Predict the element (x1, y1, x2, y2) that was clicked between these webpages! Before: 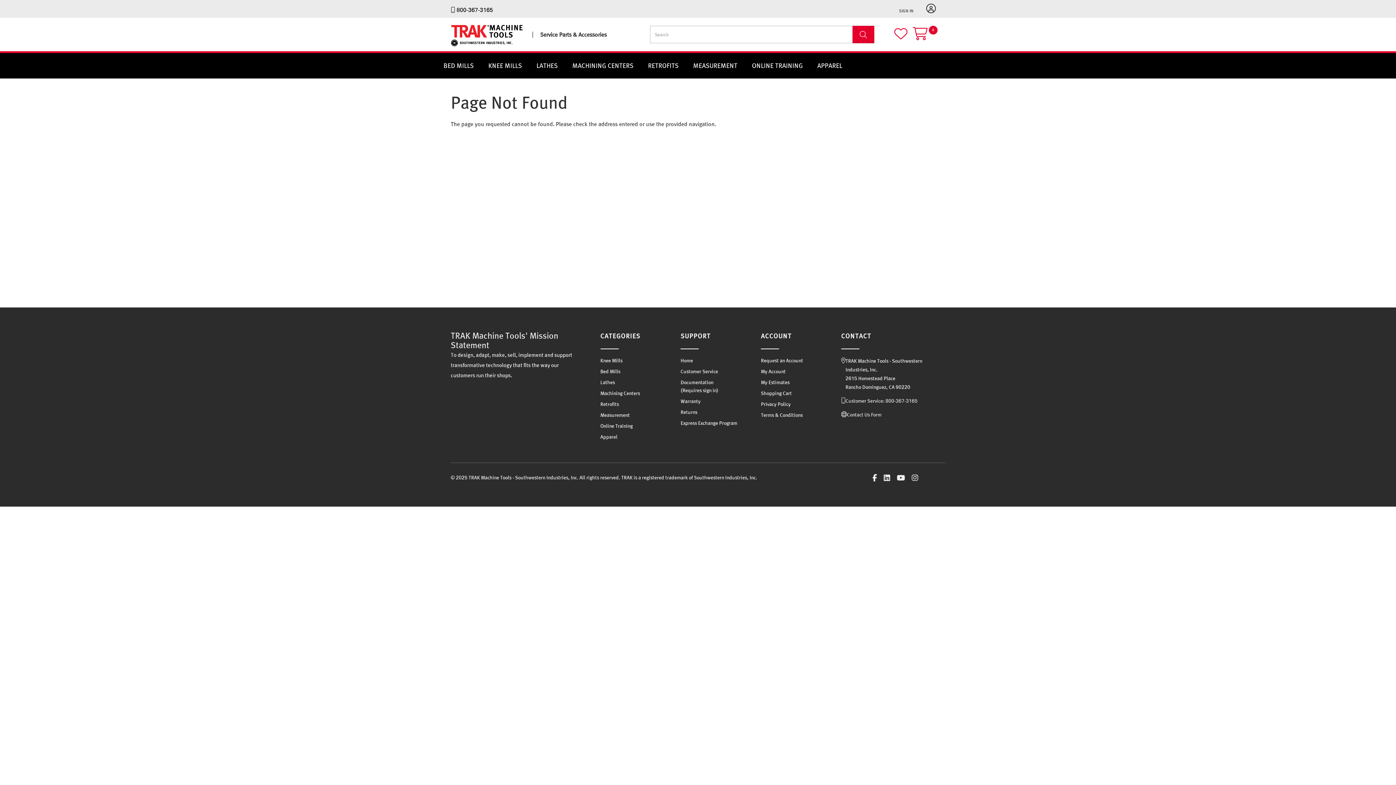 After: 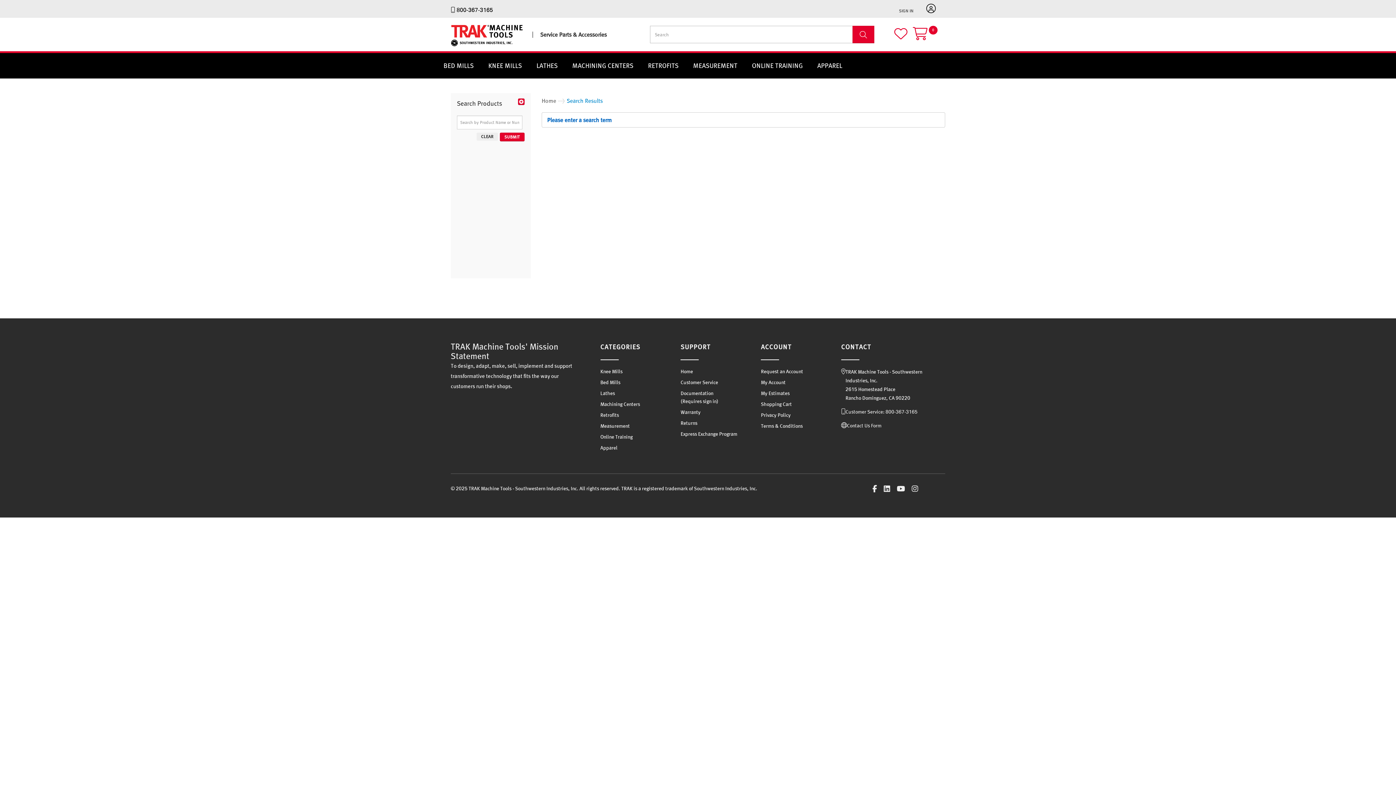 Action: bbox: (852, 25, 874, 43)